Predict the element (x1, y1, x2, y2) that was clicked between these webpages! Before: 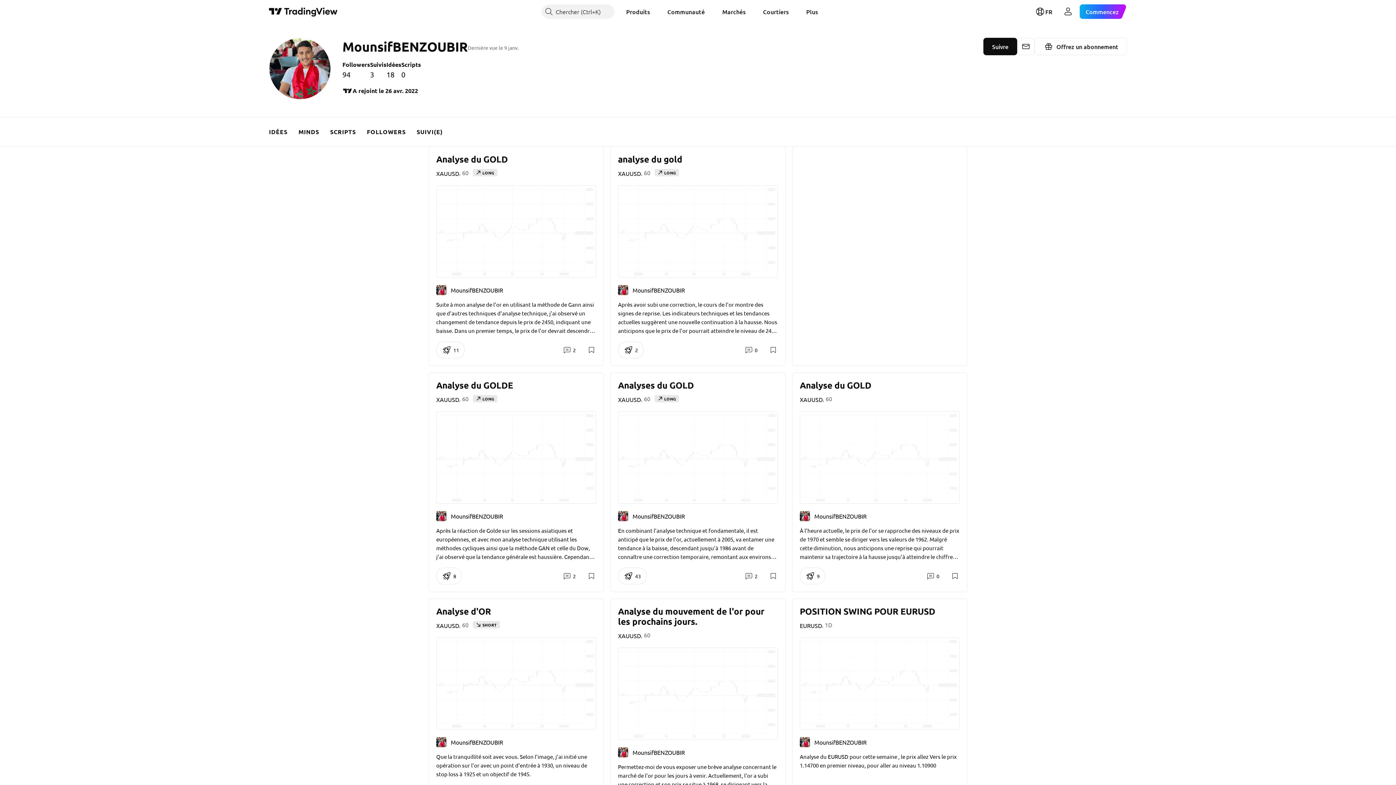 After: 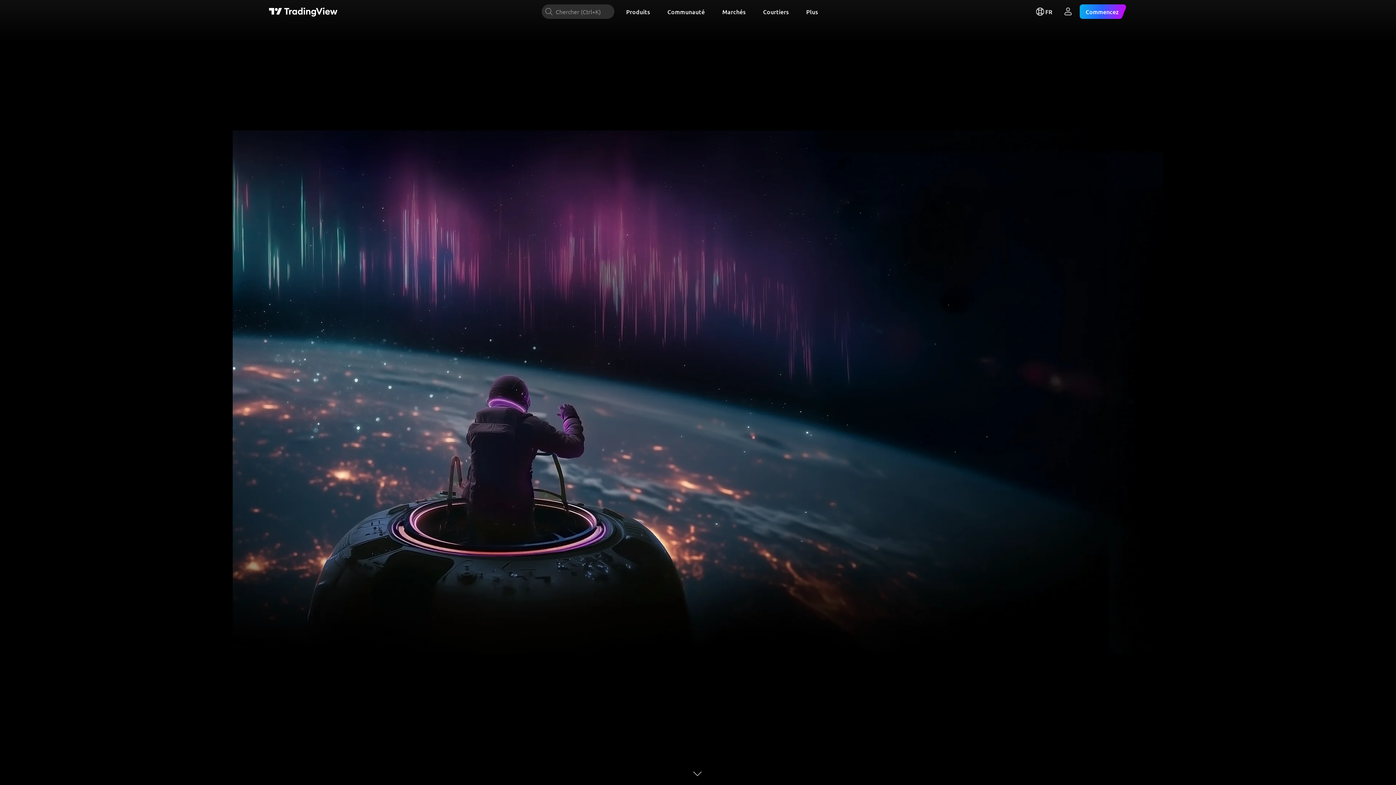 Action: label: Page principale de TradingView bbox: (269, 6, 337, 16)